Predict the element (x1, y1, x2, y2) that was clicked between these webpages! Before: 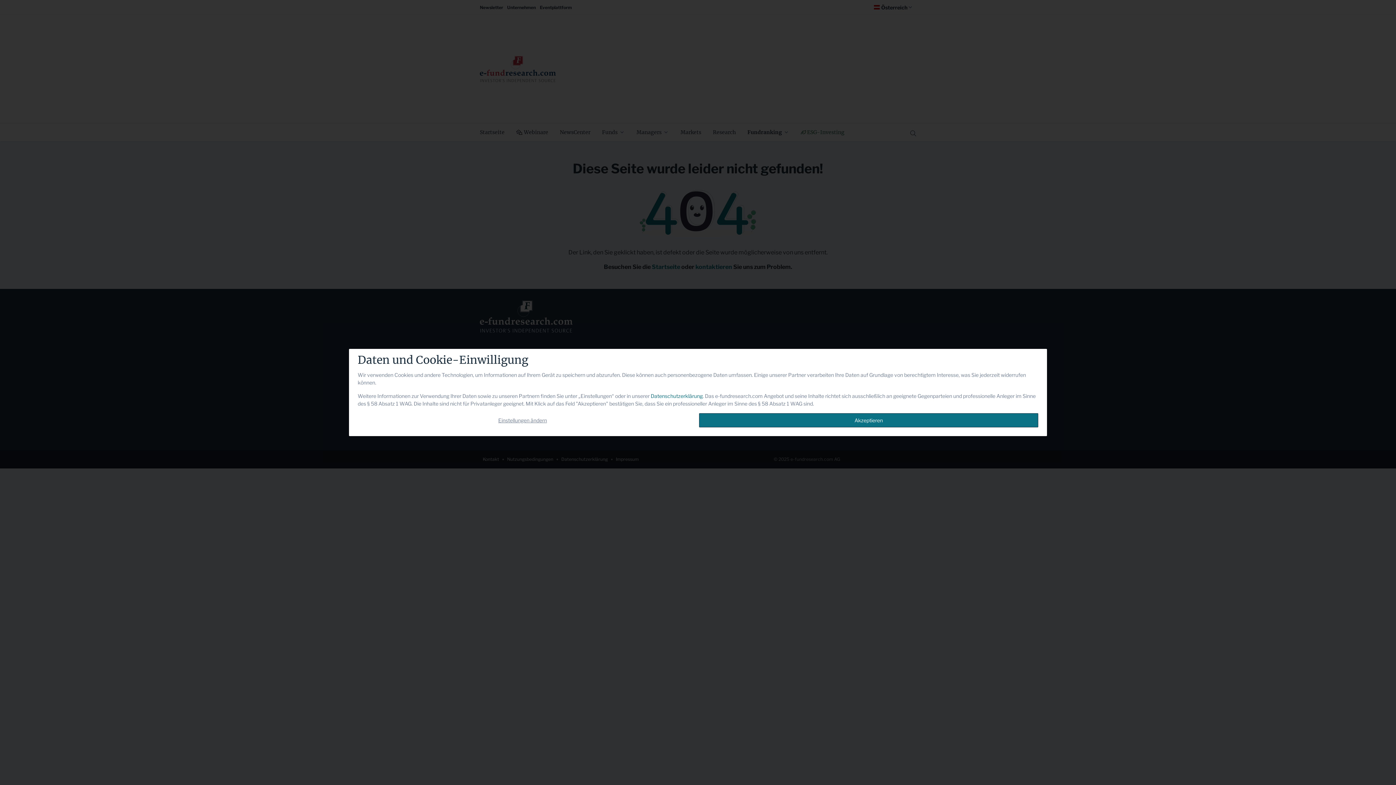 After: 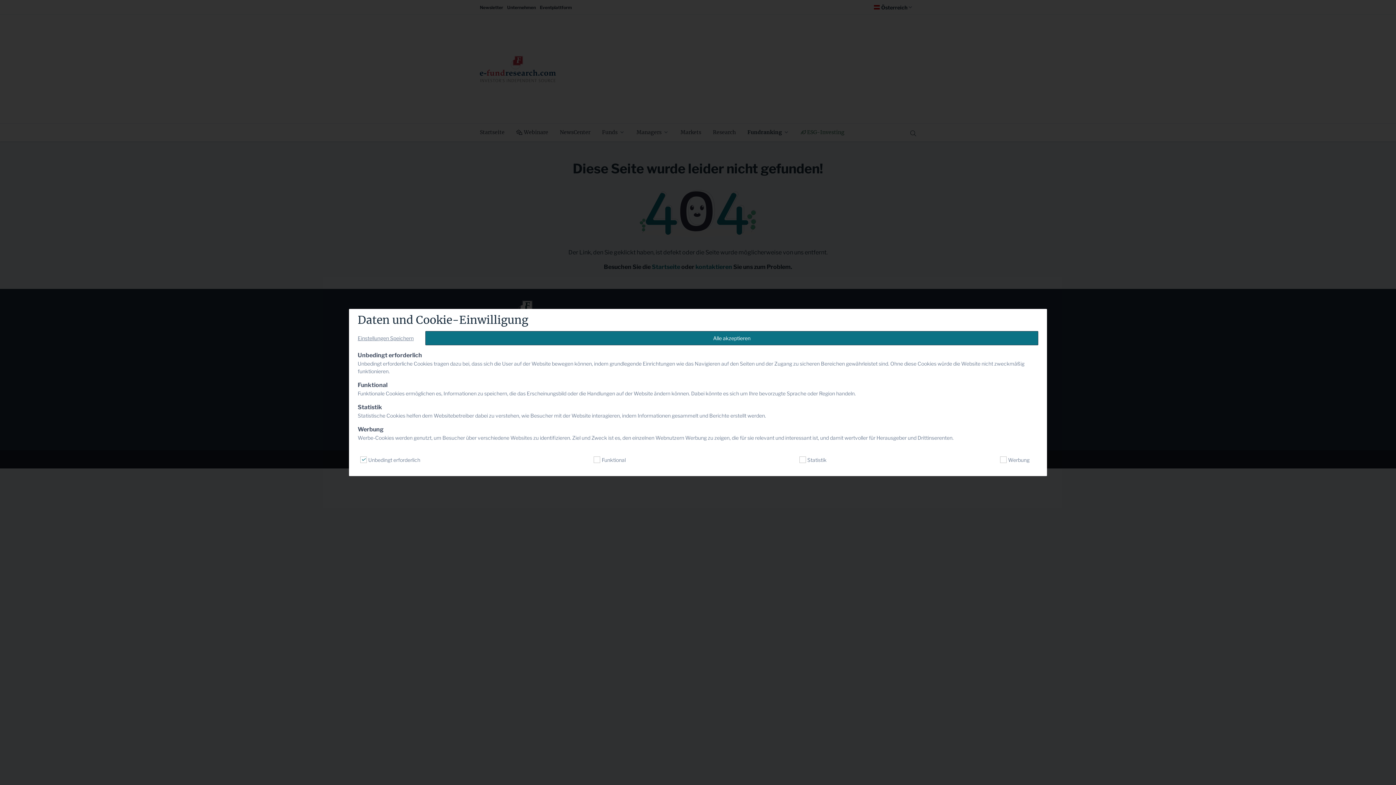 Action: bbox: (357, 416, 687, 424) label: Einstellungen ändern